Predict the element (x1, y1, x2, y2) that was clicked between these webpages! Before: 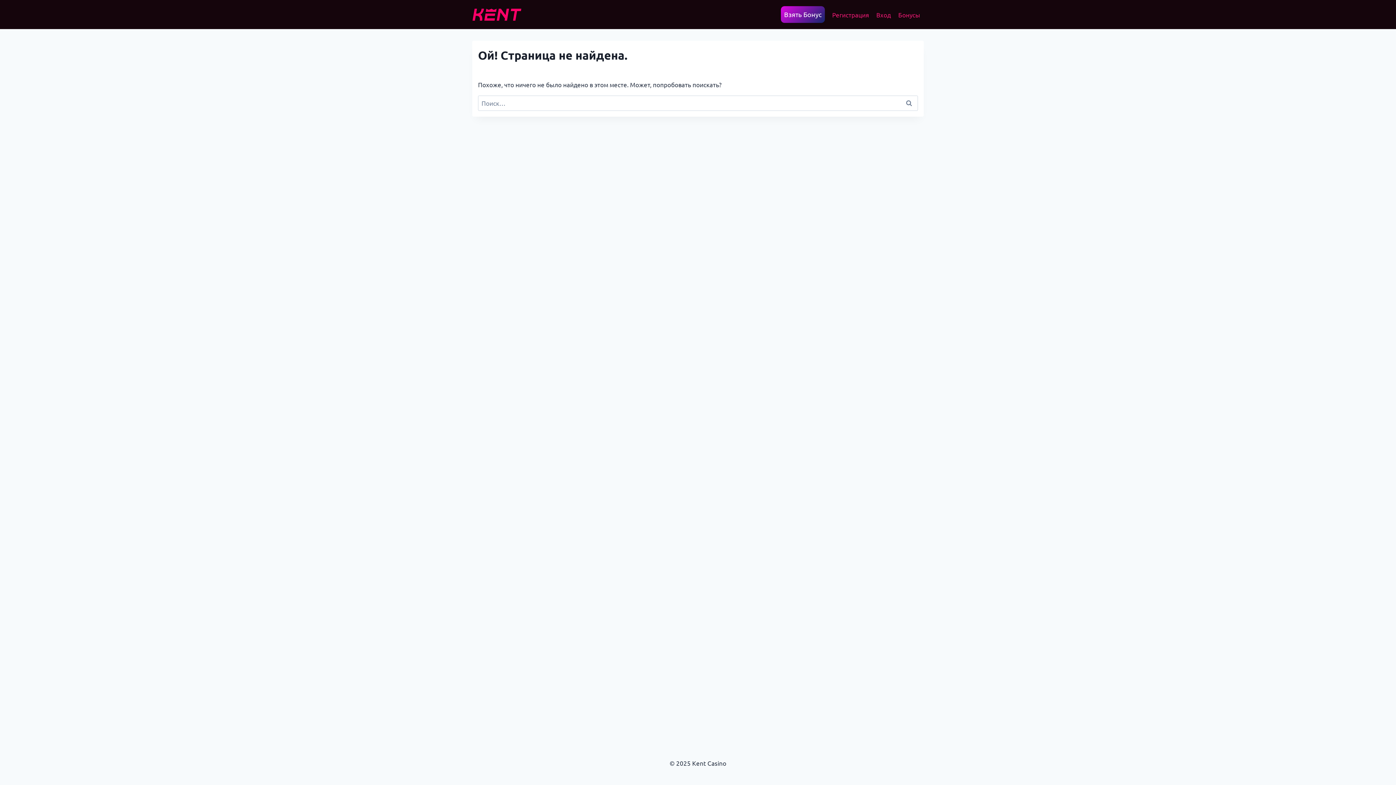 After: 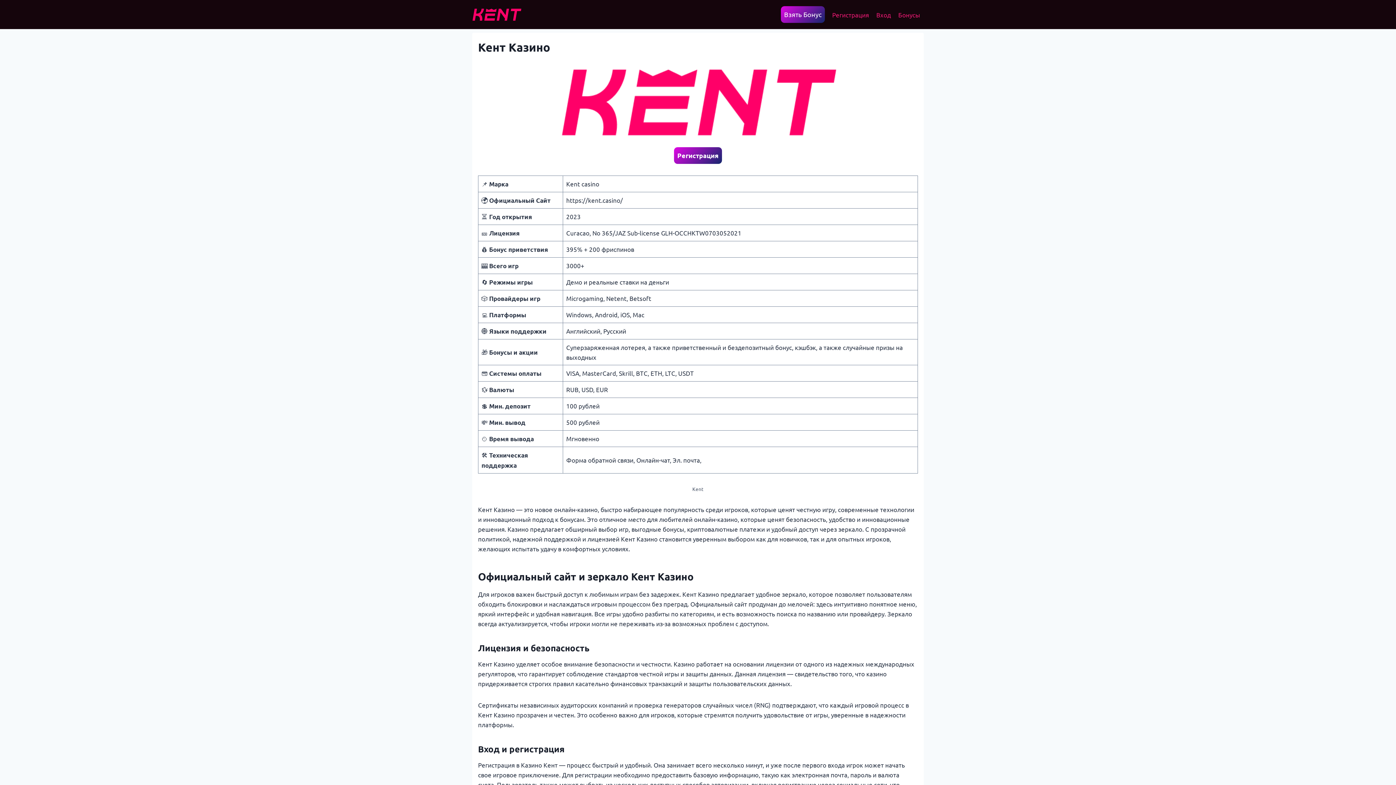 Action: bbox: (472, 8, 521, 20)